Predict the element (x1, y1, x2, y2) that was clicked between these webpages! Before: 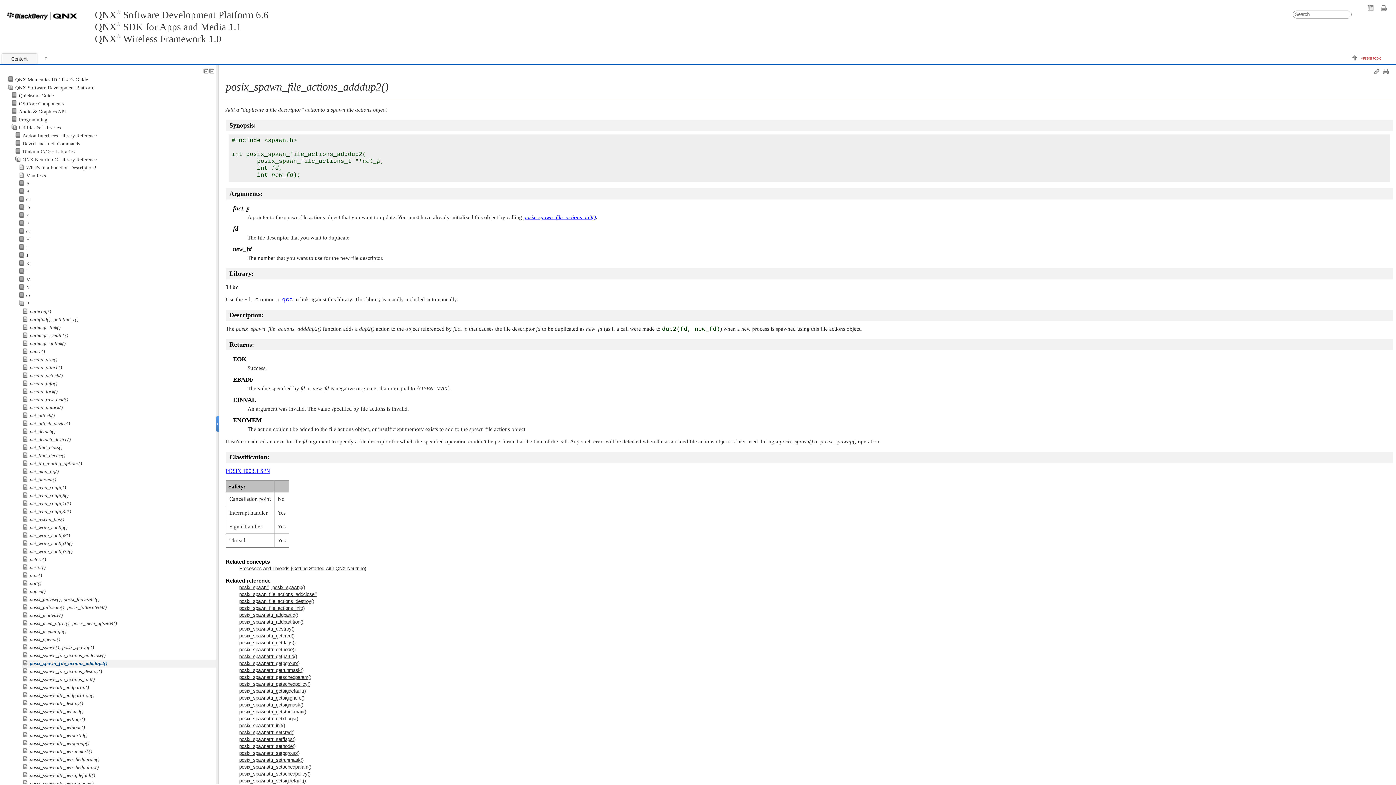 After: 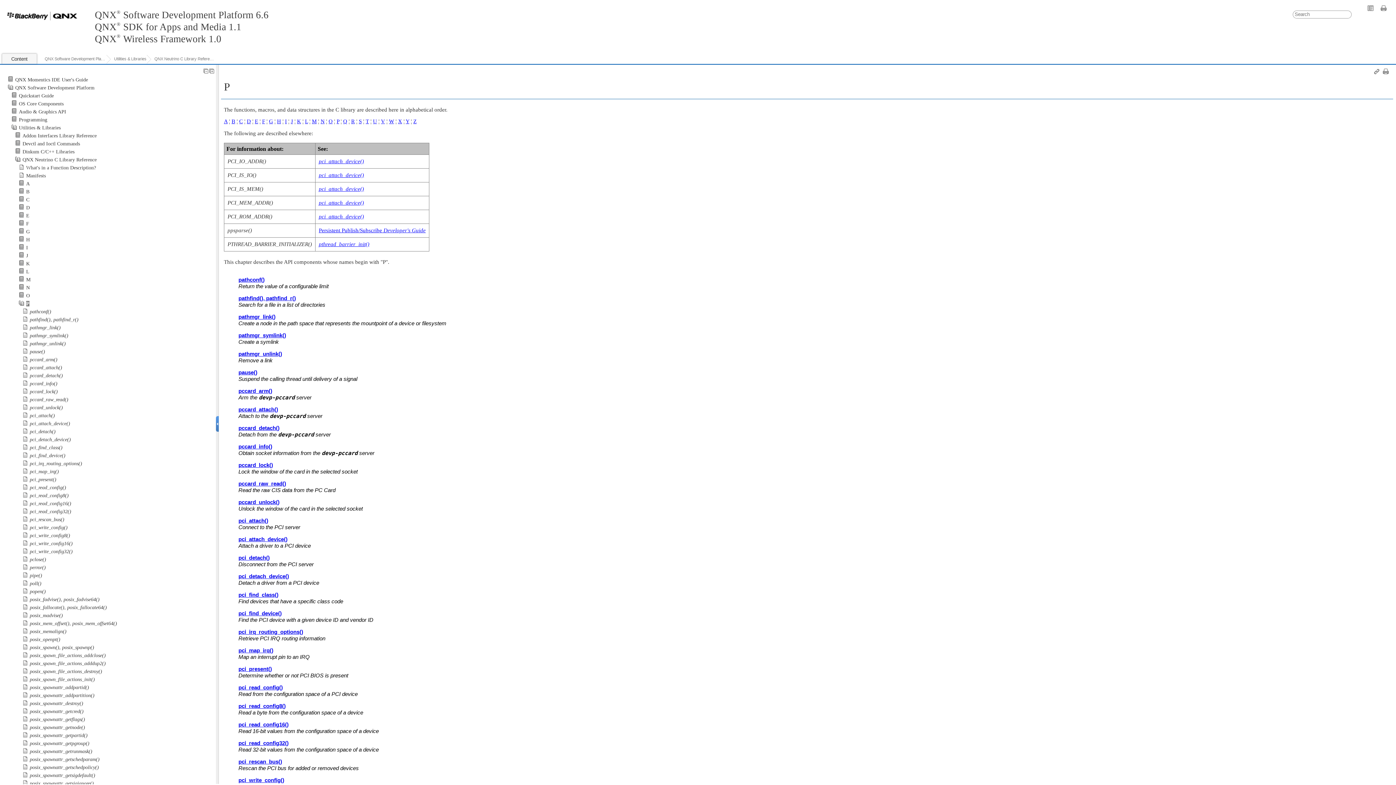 Action: label: P bbox: (26, 300, 29, 306)